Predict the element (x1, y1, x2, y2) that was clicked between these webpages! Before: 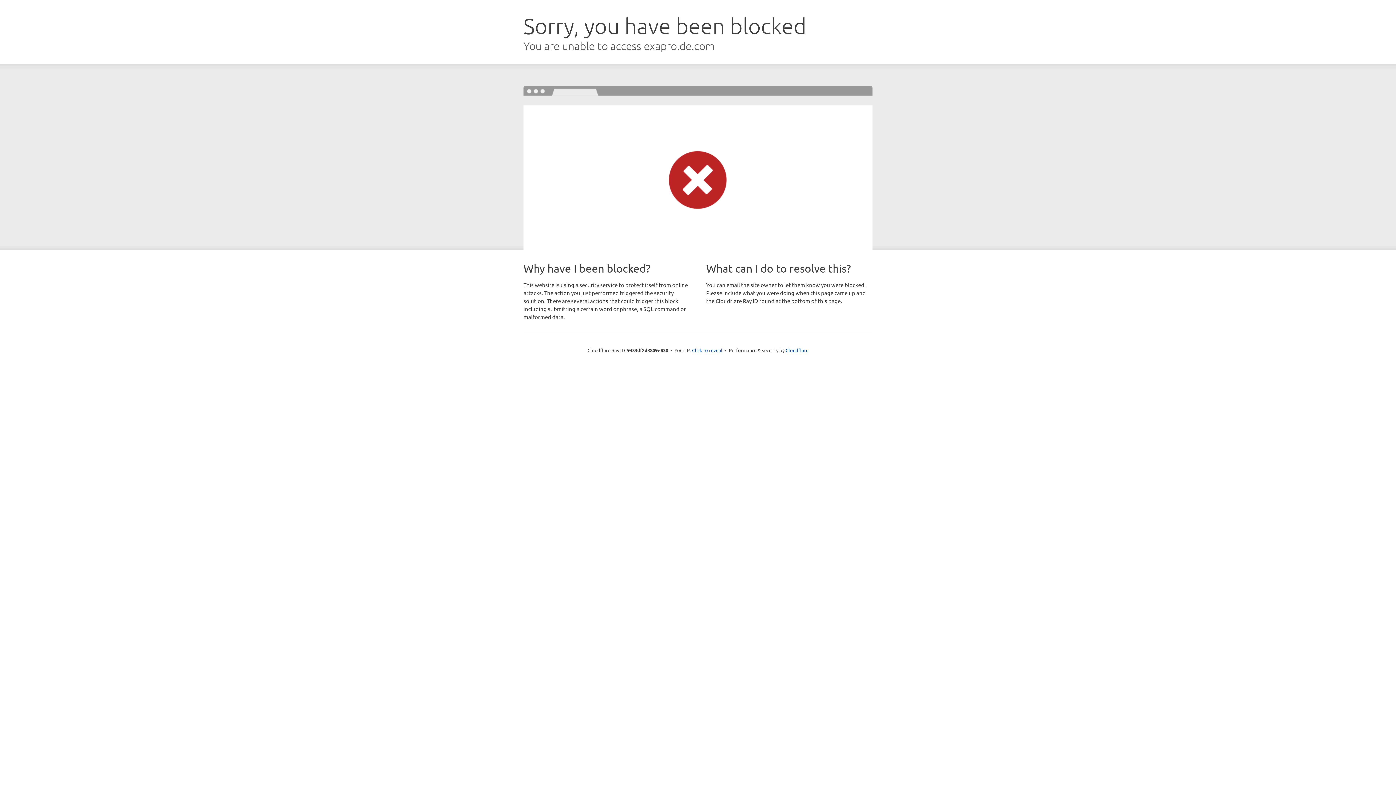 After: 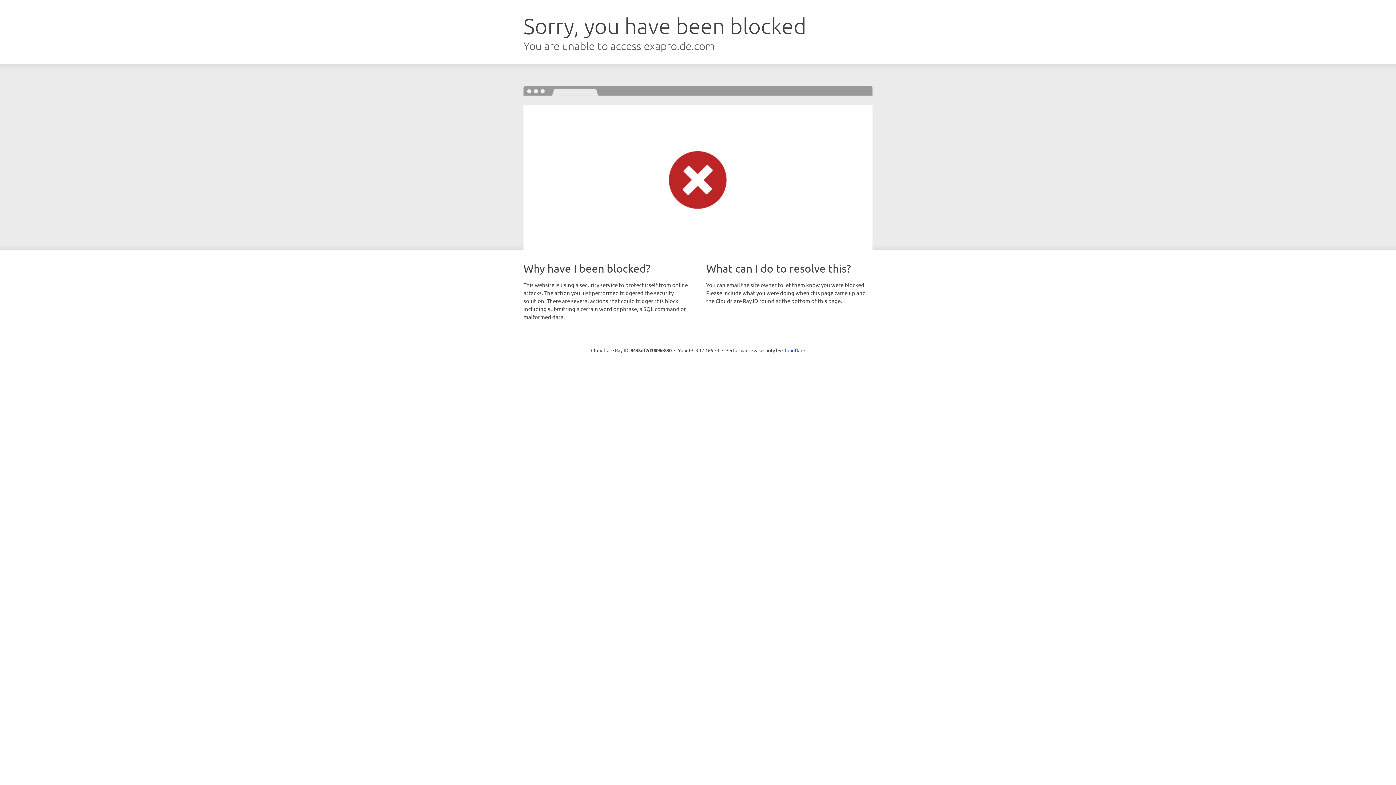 Action: label: Click to reveal bbox: (692, 346, 722, 353)